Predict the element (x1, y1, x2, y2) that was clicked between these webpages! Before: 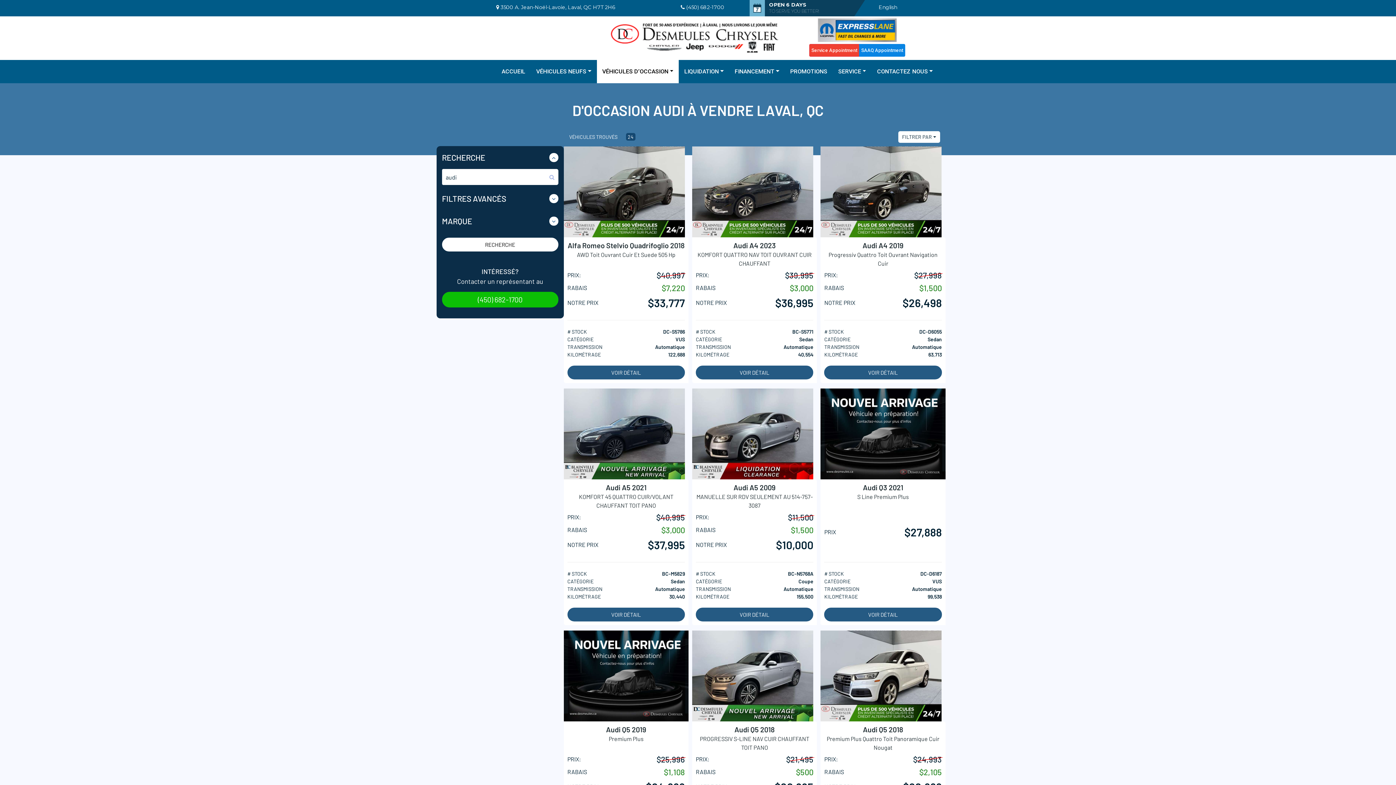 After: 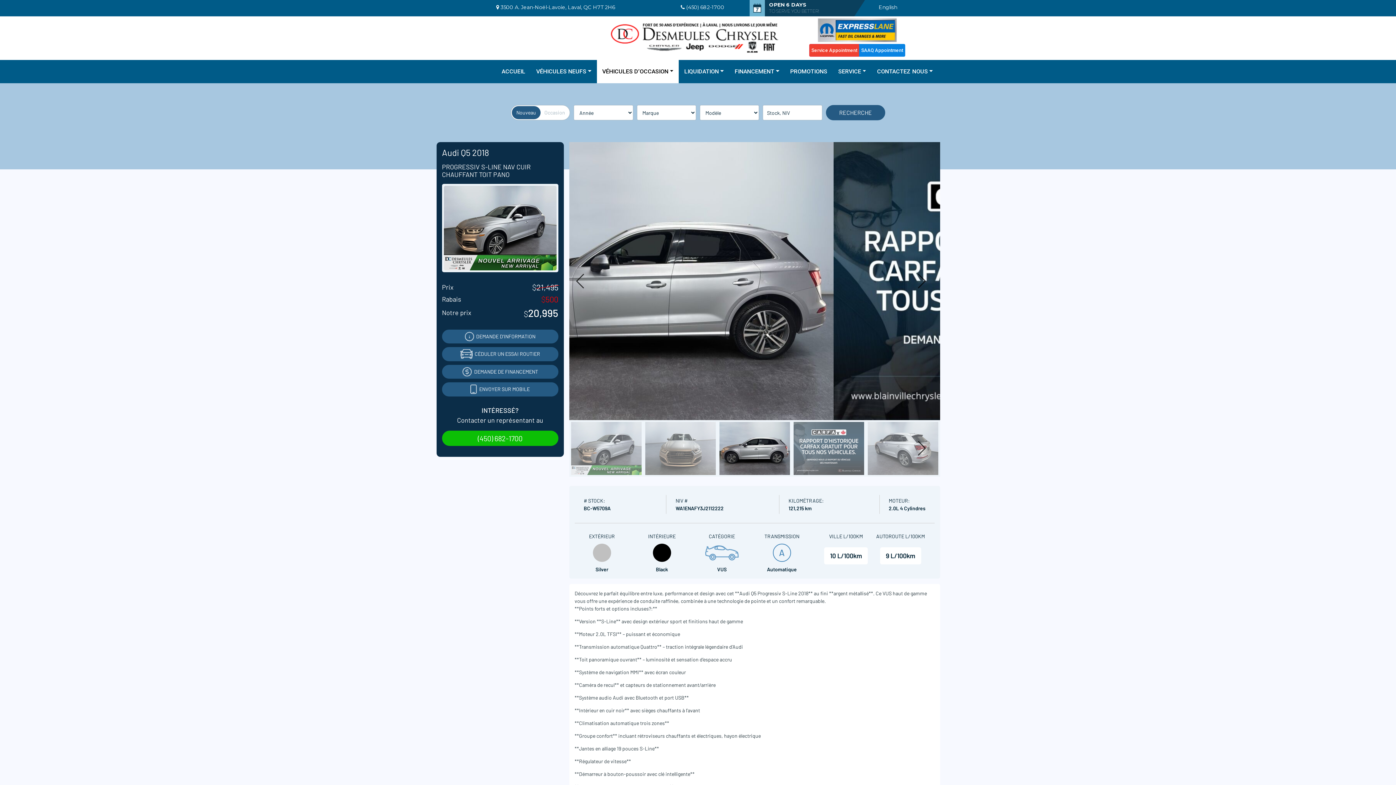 Action: bbox: (692, 672, 813, 678)